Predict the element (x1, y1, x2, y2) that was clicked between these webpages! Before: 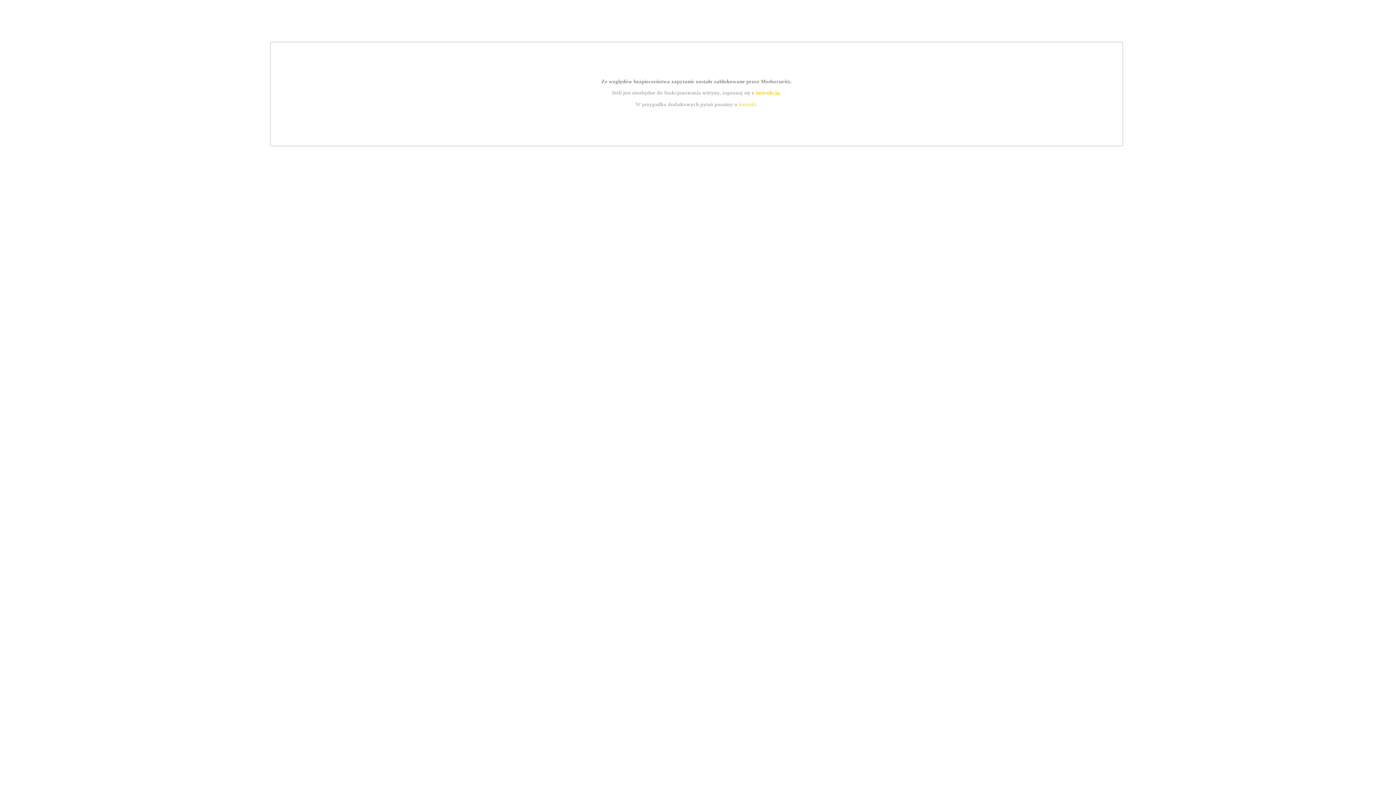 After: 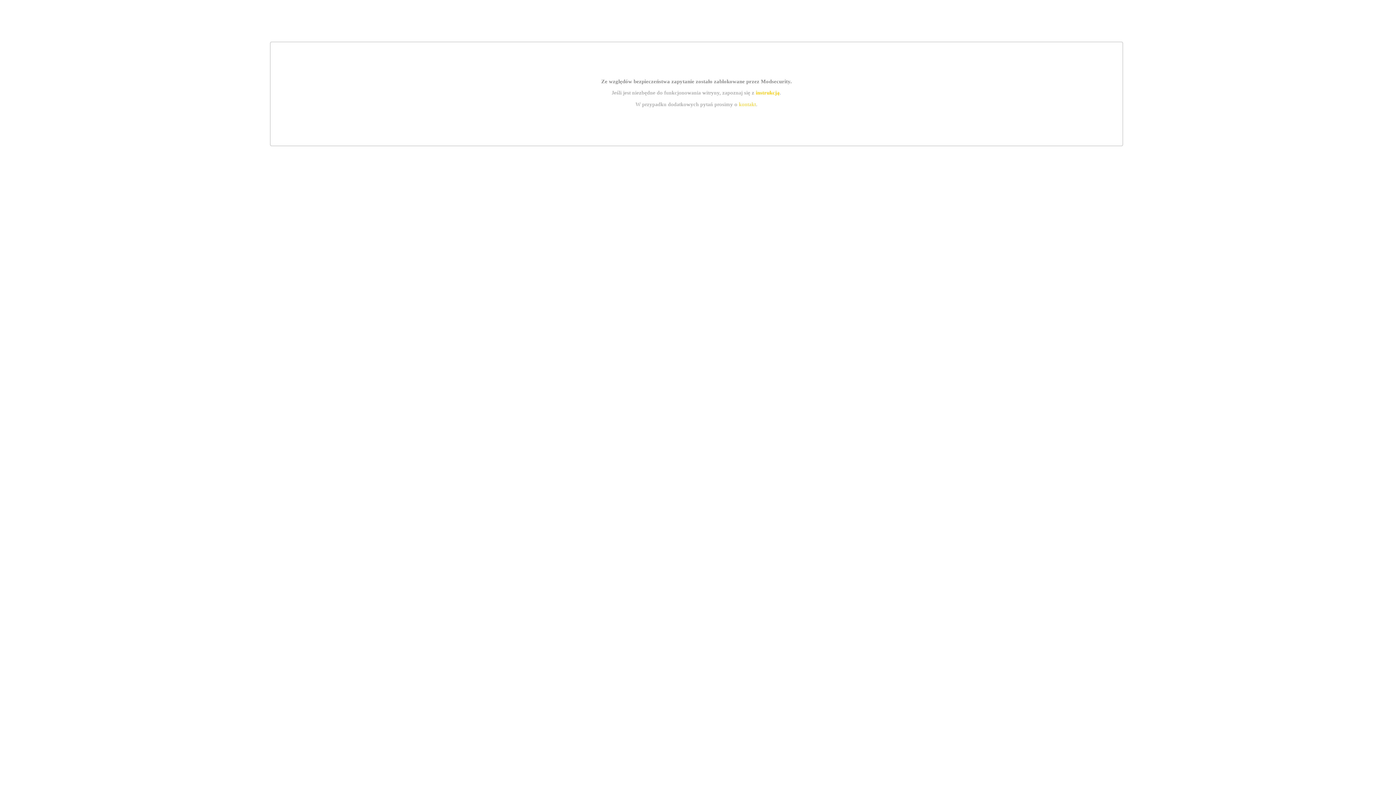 Action: bbox: (755, 89, 779, 95) label: instrukcją